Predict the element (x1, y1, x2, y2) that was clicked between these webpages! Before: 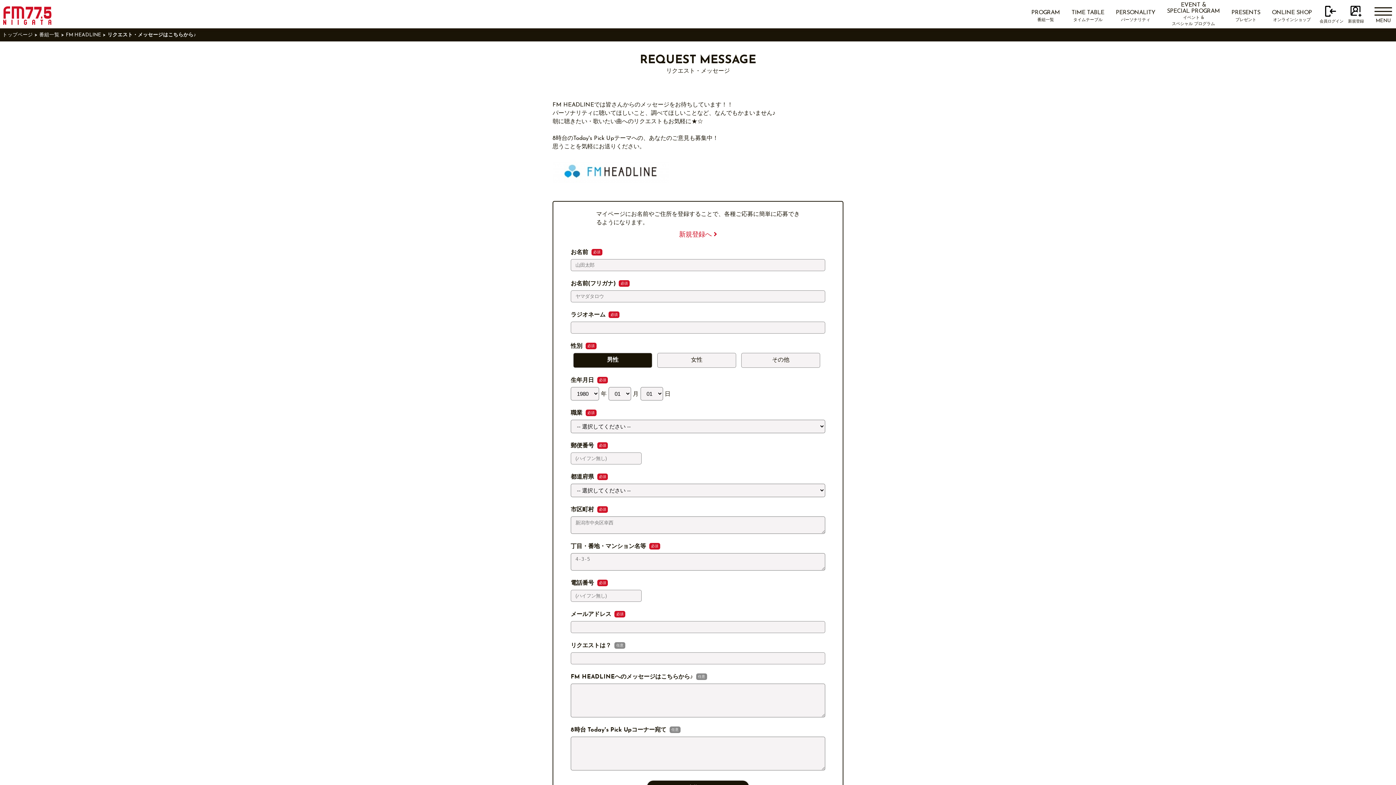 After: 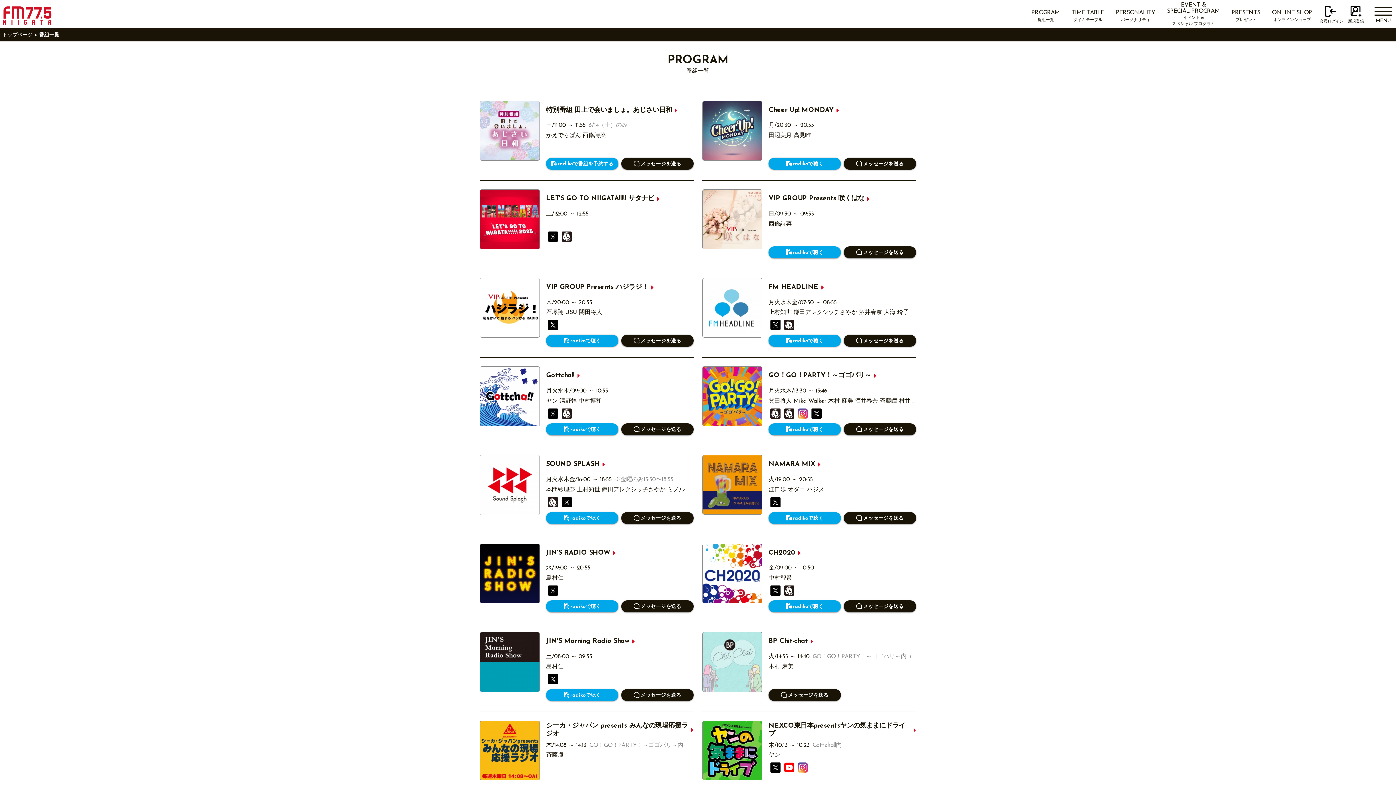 Action: label: 番組一覧 bbox: (39, 32, 59, 37)